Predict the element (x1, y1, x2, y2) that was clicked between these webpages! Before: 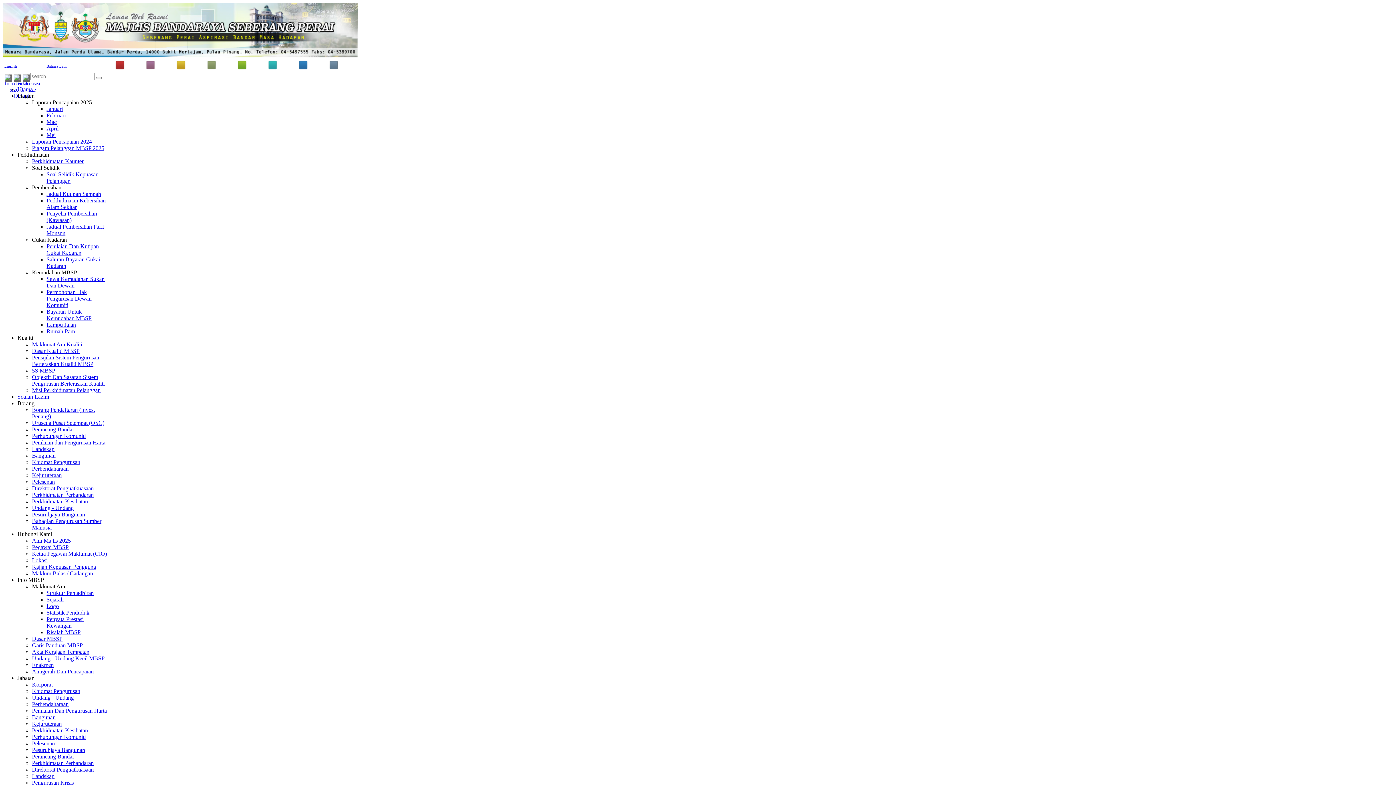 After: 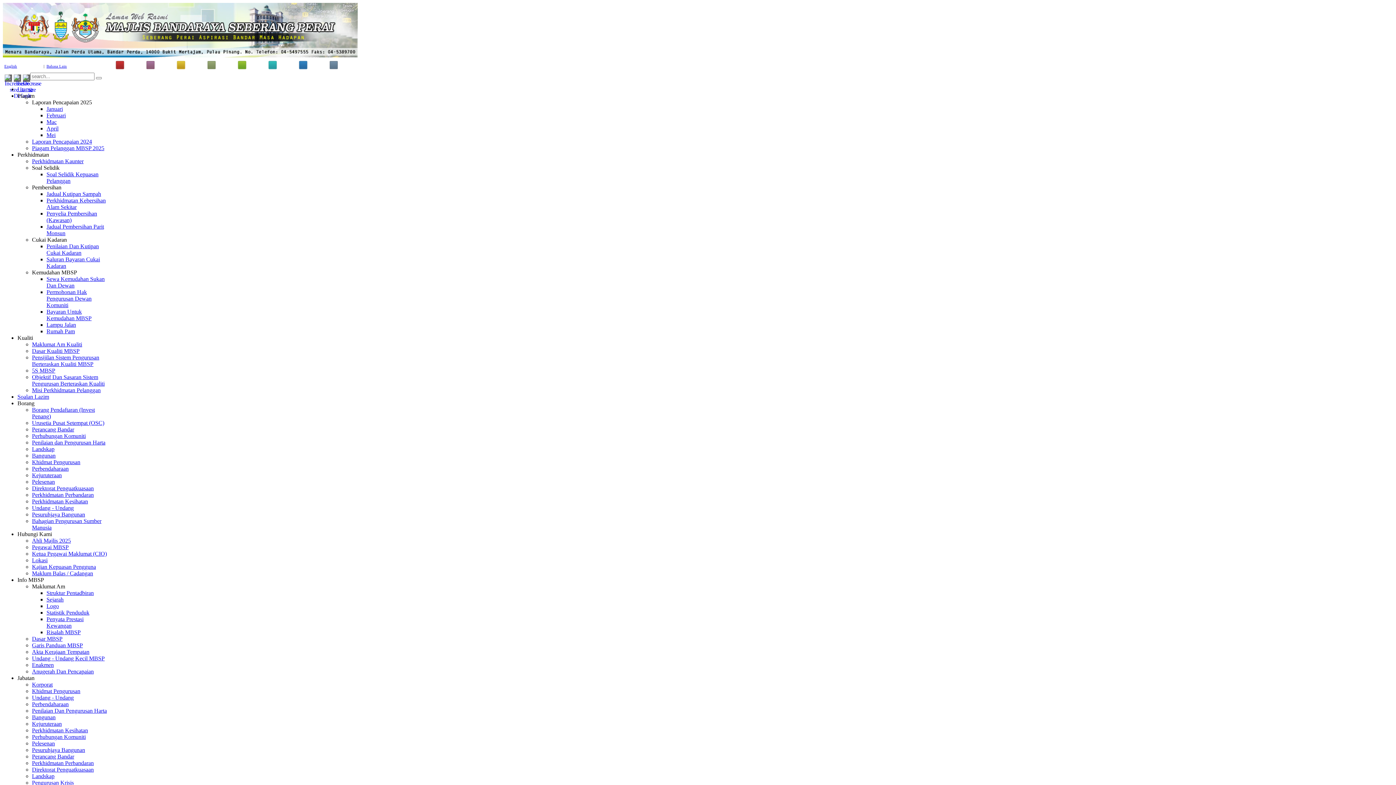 Action: bbox: (46, 105, 62, 112) label: Januari